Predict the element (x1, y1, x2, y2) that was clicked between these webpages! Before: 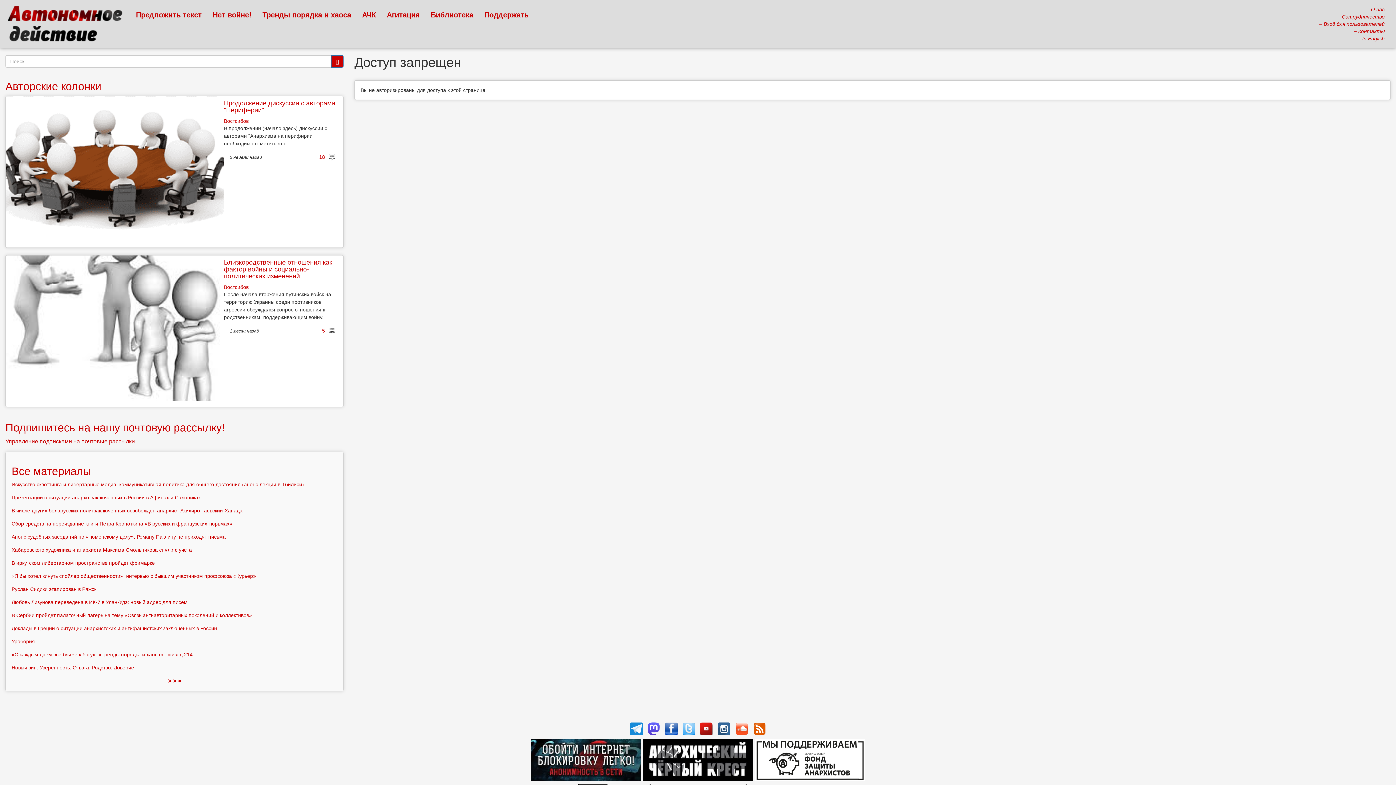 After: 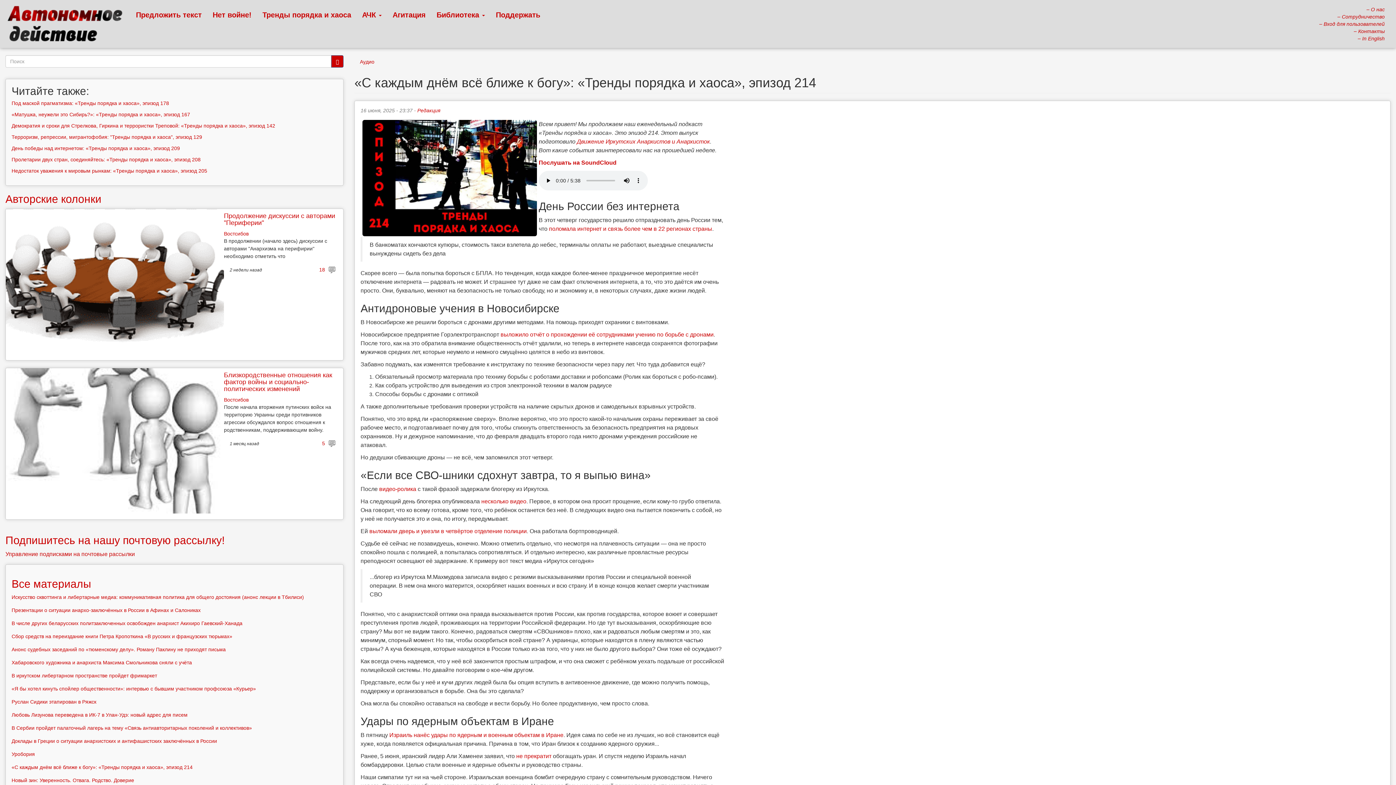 Action: bbox: (11, 652, 192, 657) label: «С каждым днём всё ближе к богу»: «Тренды порядка и хаоса», эпизод 214